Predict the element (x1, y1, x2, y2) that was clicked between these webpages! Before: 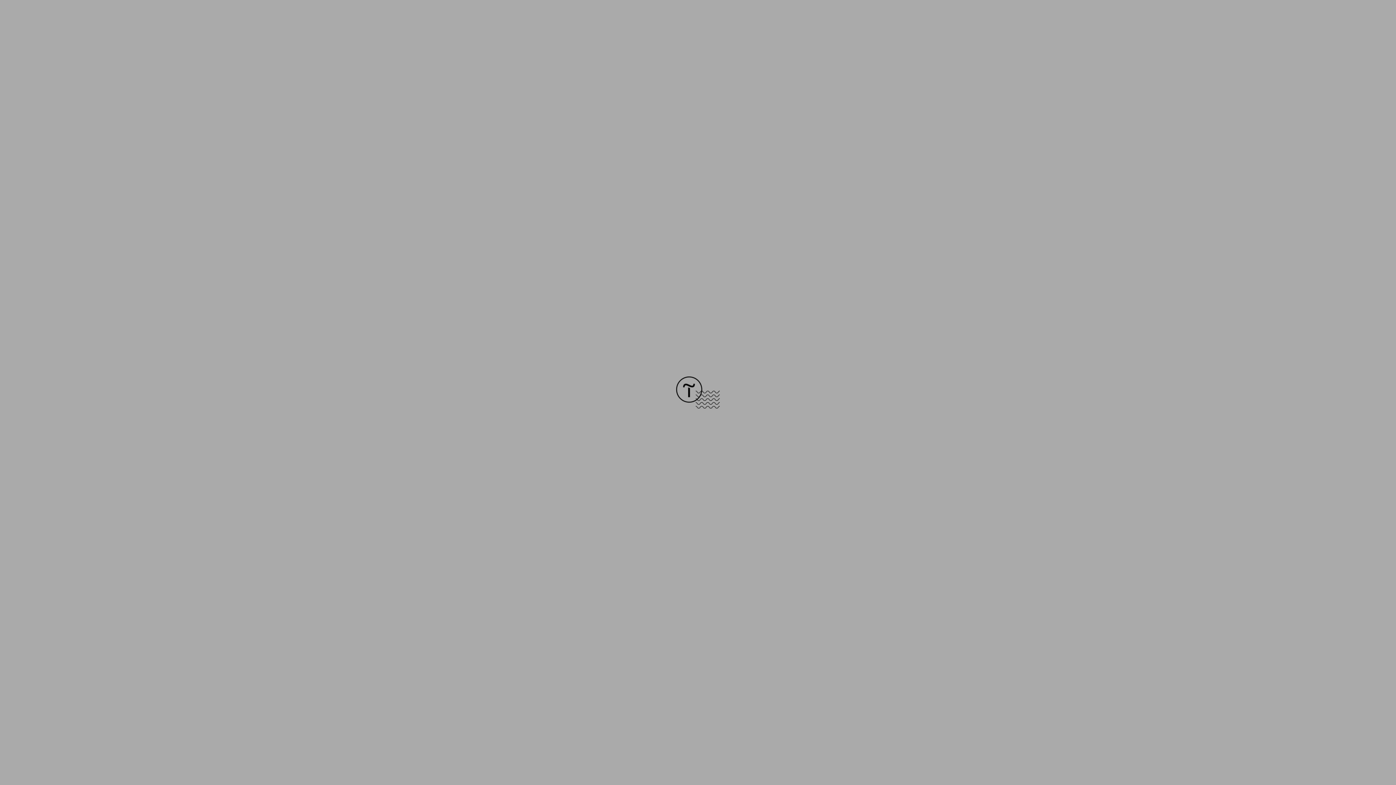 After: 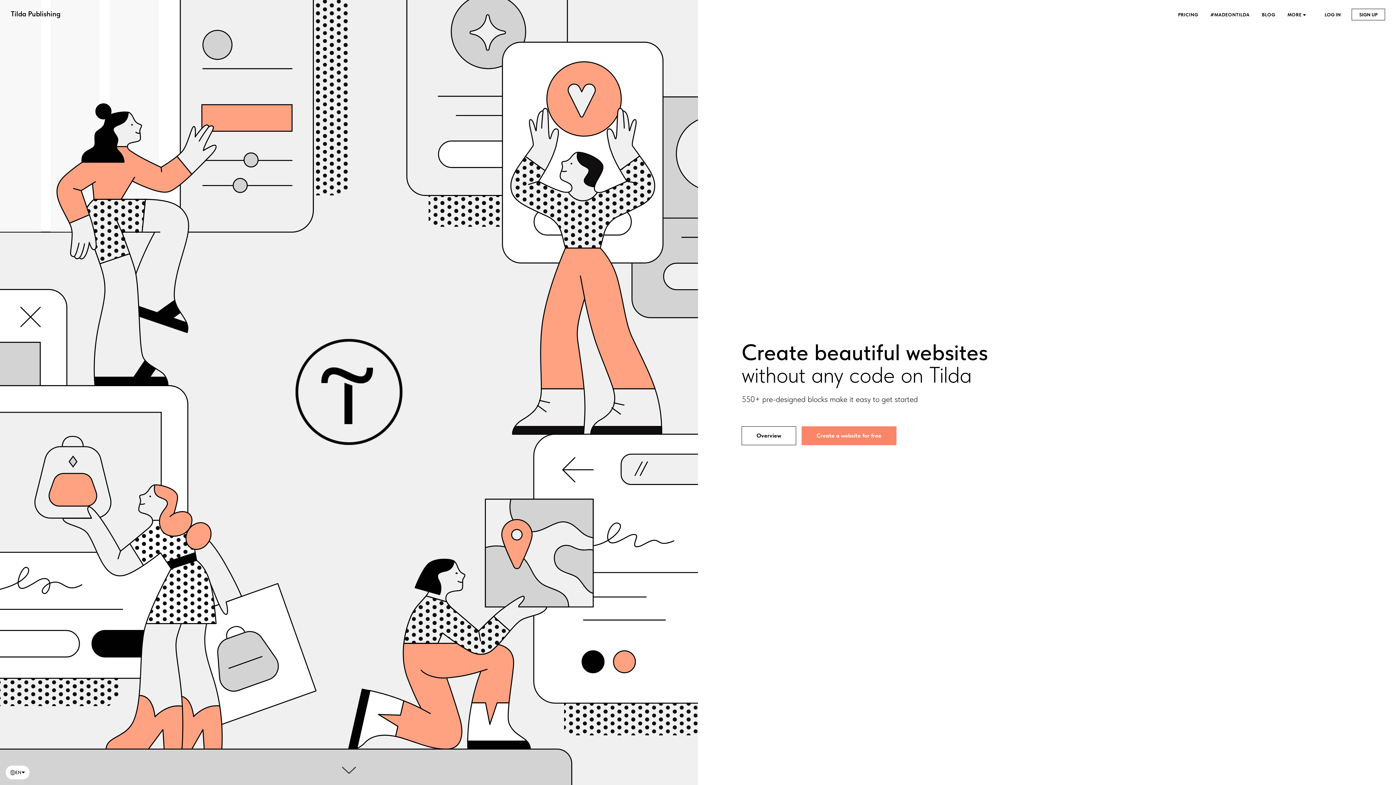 Action: bbox: (676, 403, 720, 409)